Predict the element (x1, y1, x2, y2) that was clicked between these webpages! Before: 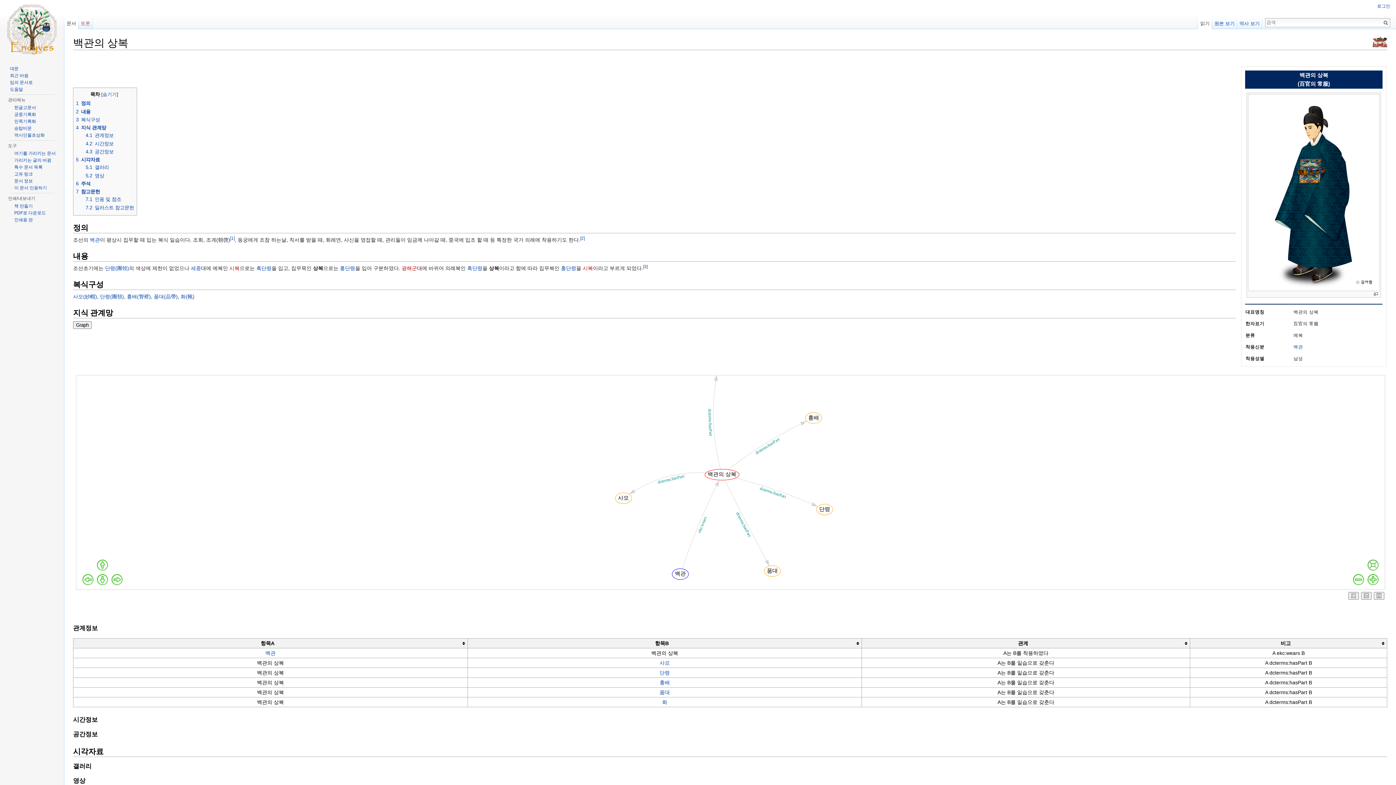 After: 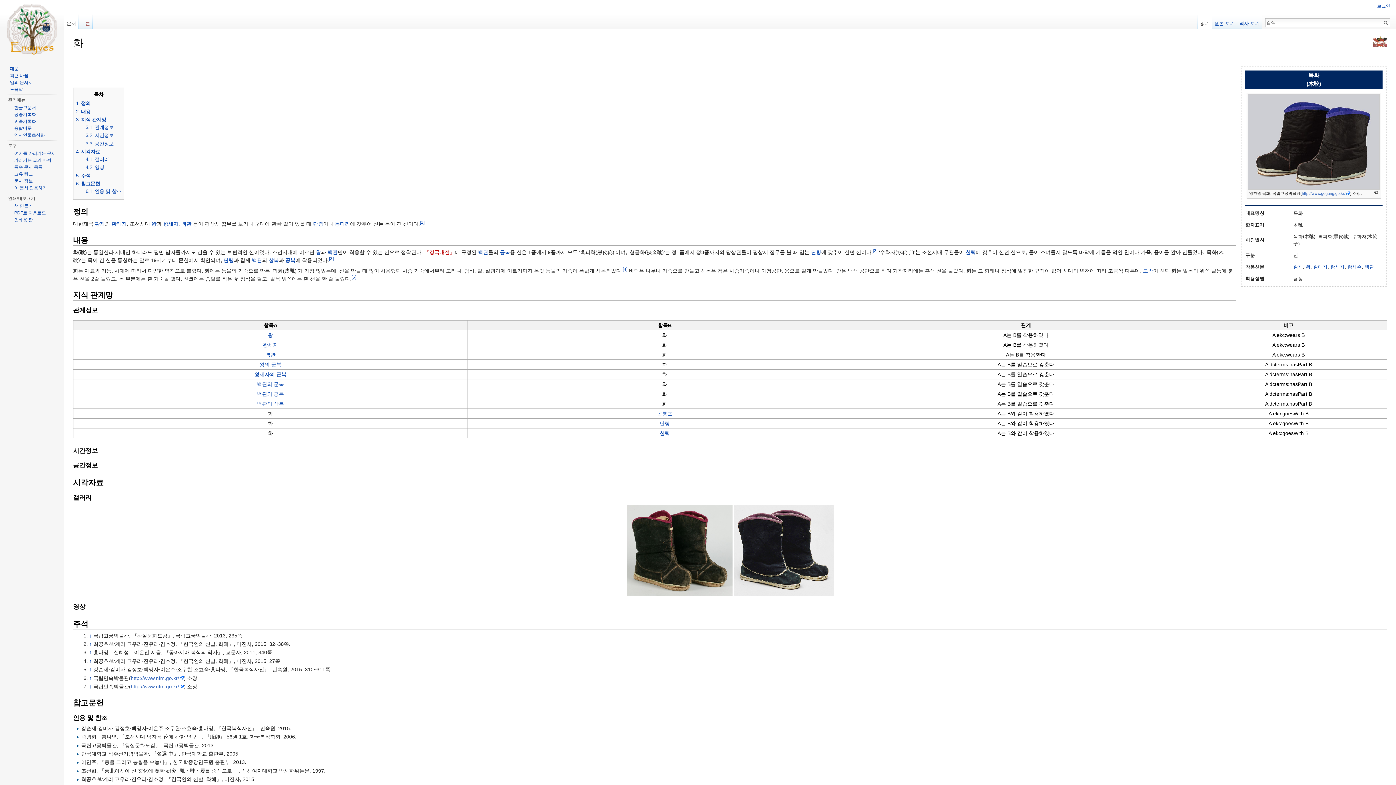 Action: bbox: (180, 293, 194, 299) label: 화(靴)